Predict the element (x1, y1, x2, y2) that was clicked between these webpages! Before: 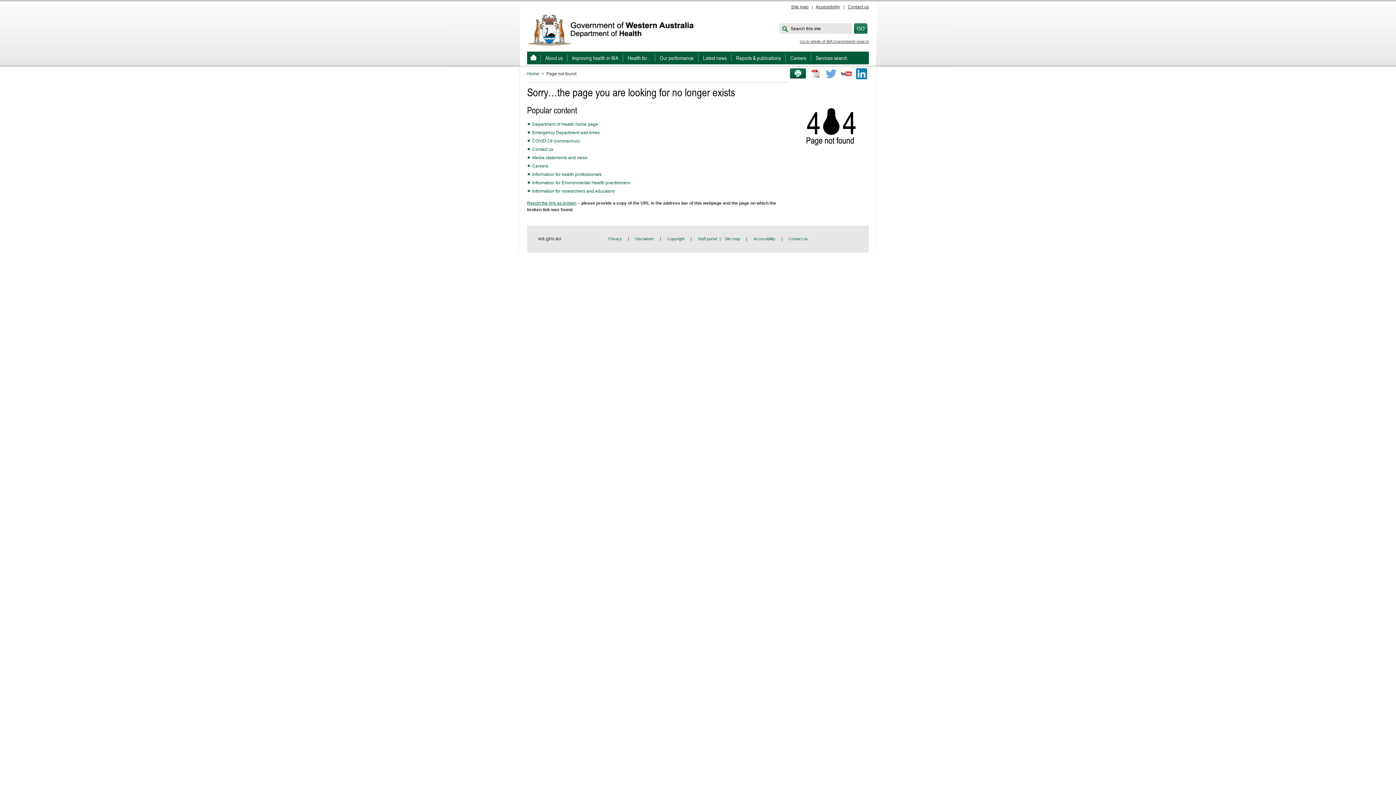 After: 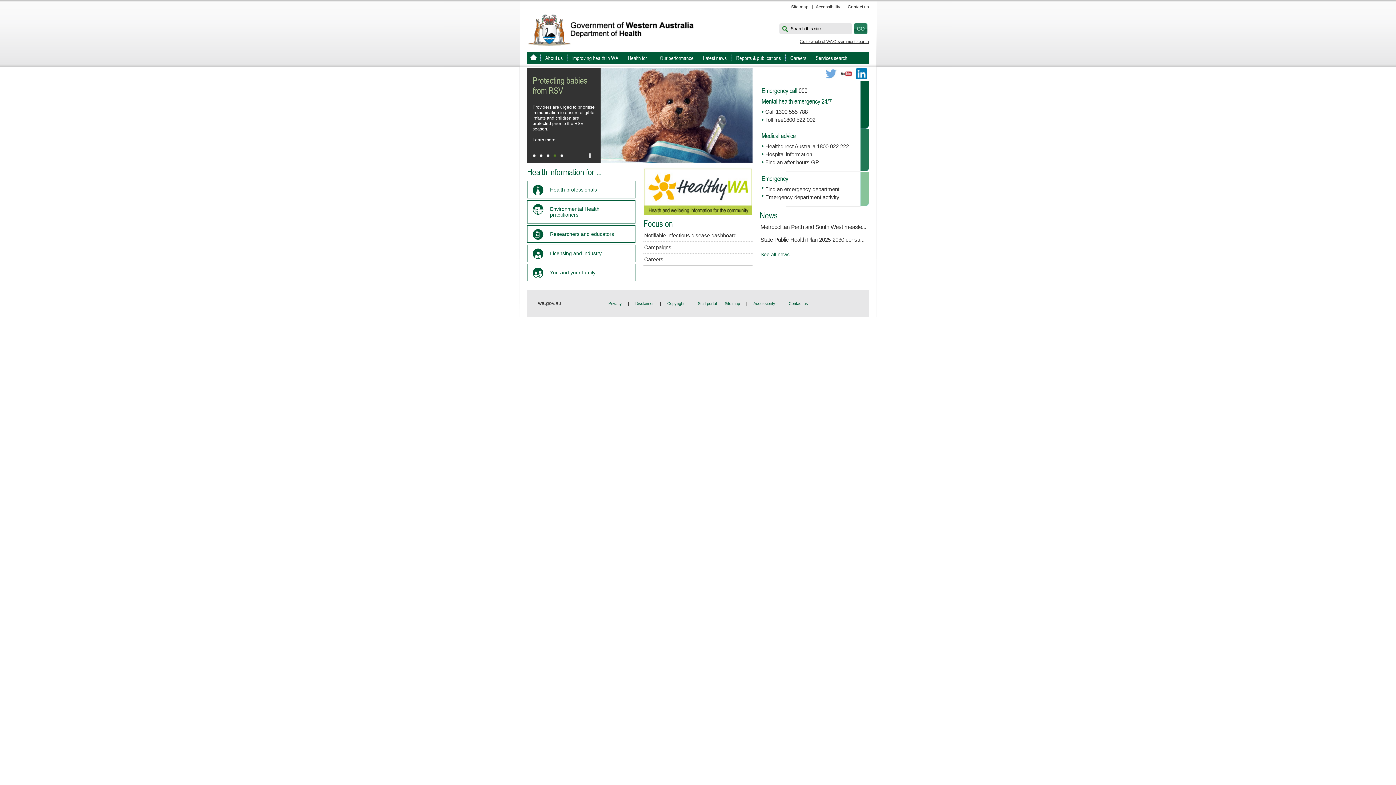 Action: bbox: (527, 51, 540, 64)